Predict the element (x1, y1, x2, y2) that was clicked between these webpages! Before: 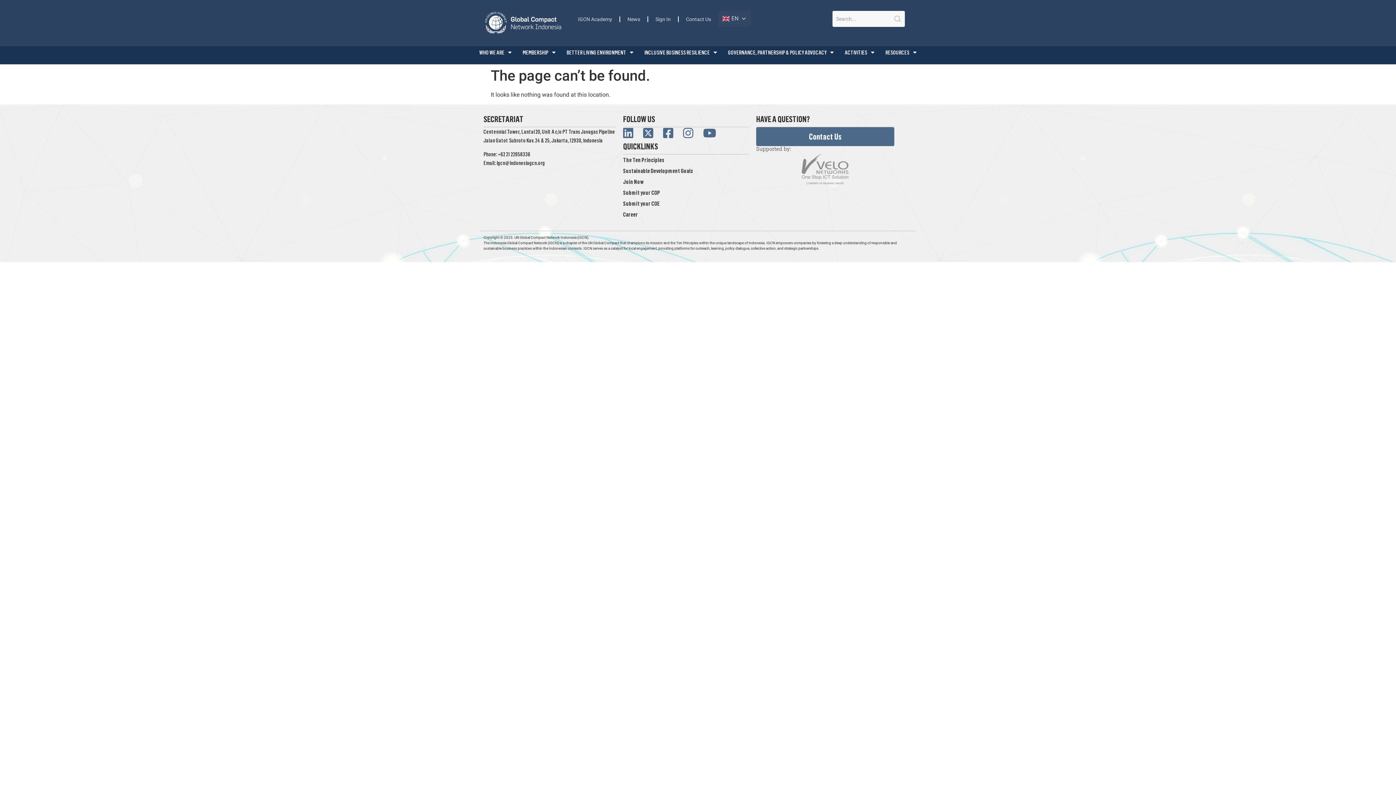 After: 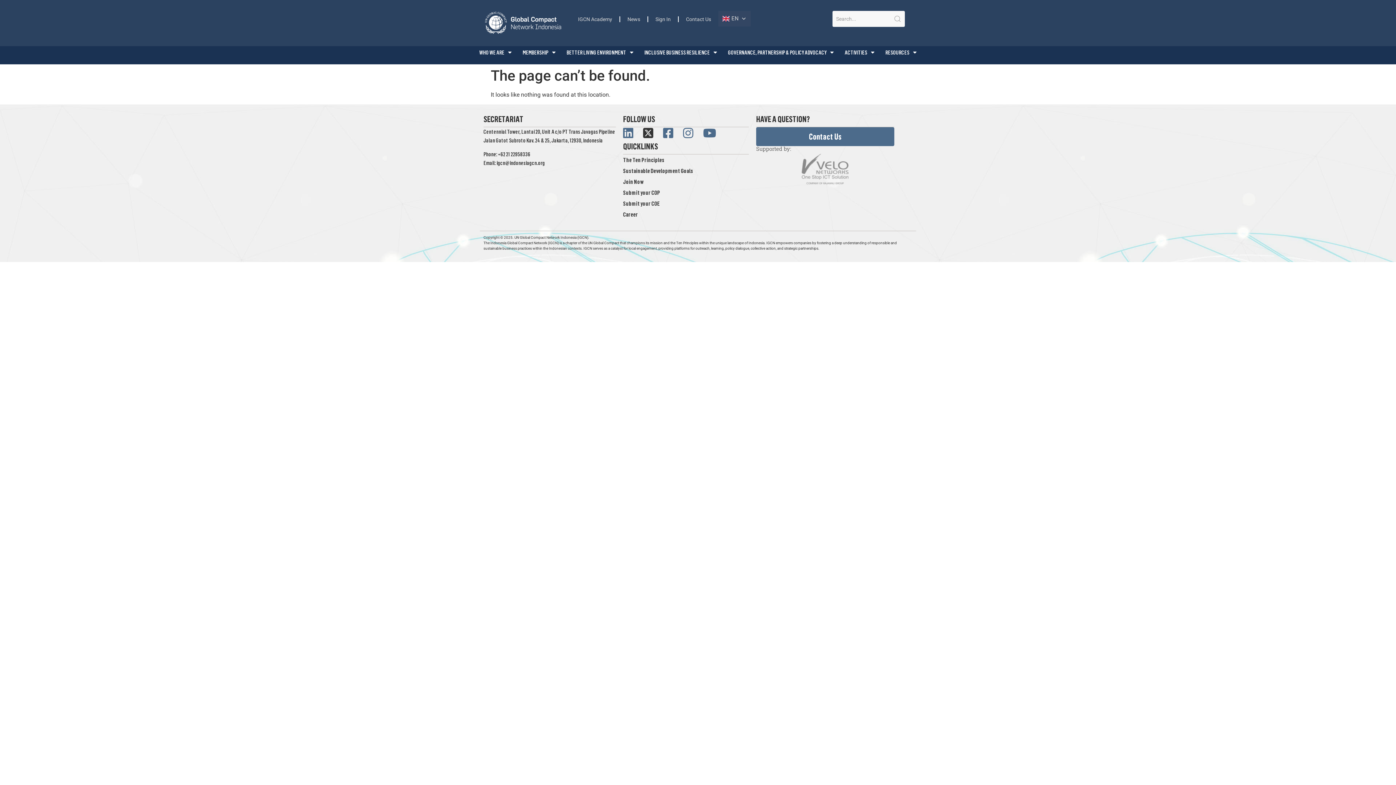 Action: bbox: (643, 127, 659, 138)